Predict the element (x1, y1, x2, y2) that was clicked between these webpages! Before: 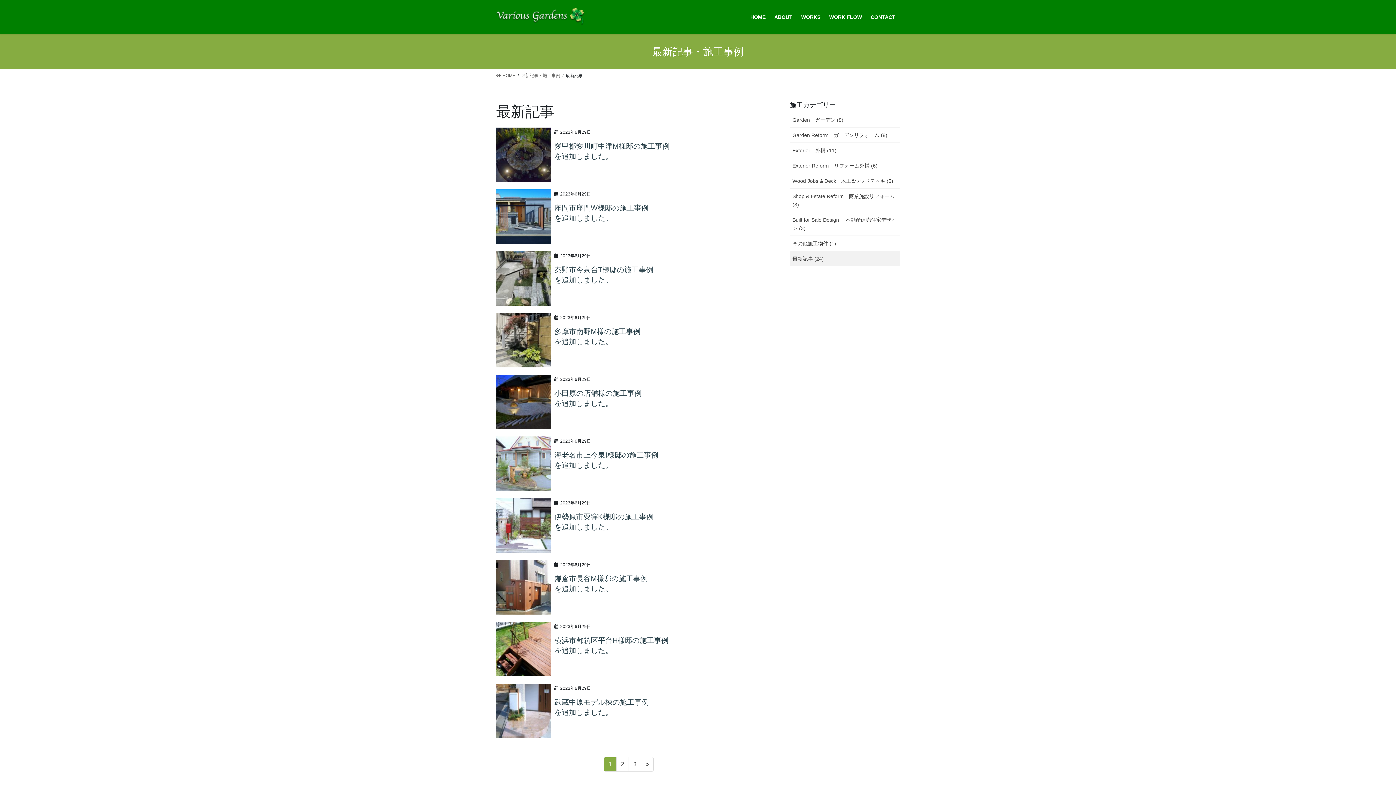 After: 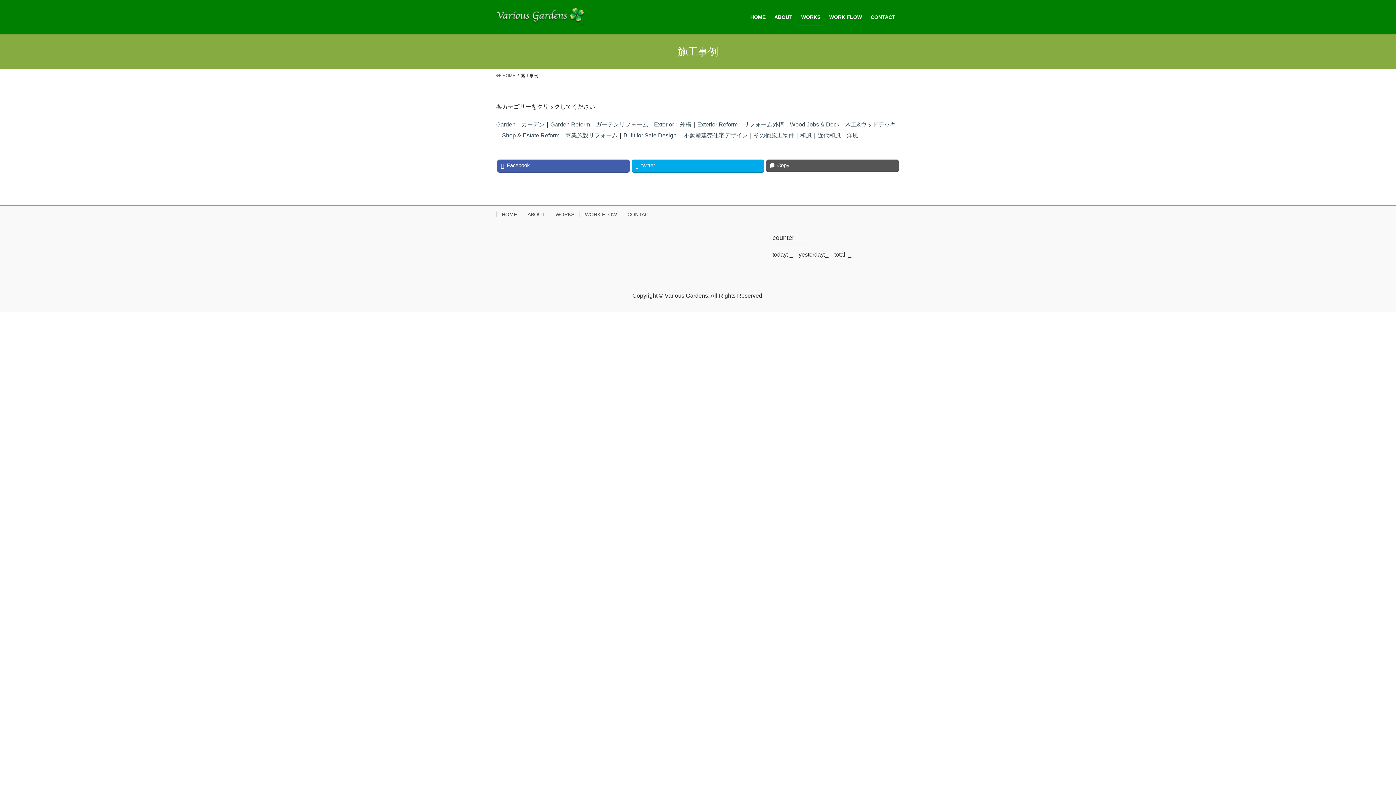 Action: bbox: (797, 8, 825, 25) label: WORKS